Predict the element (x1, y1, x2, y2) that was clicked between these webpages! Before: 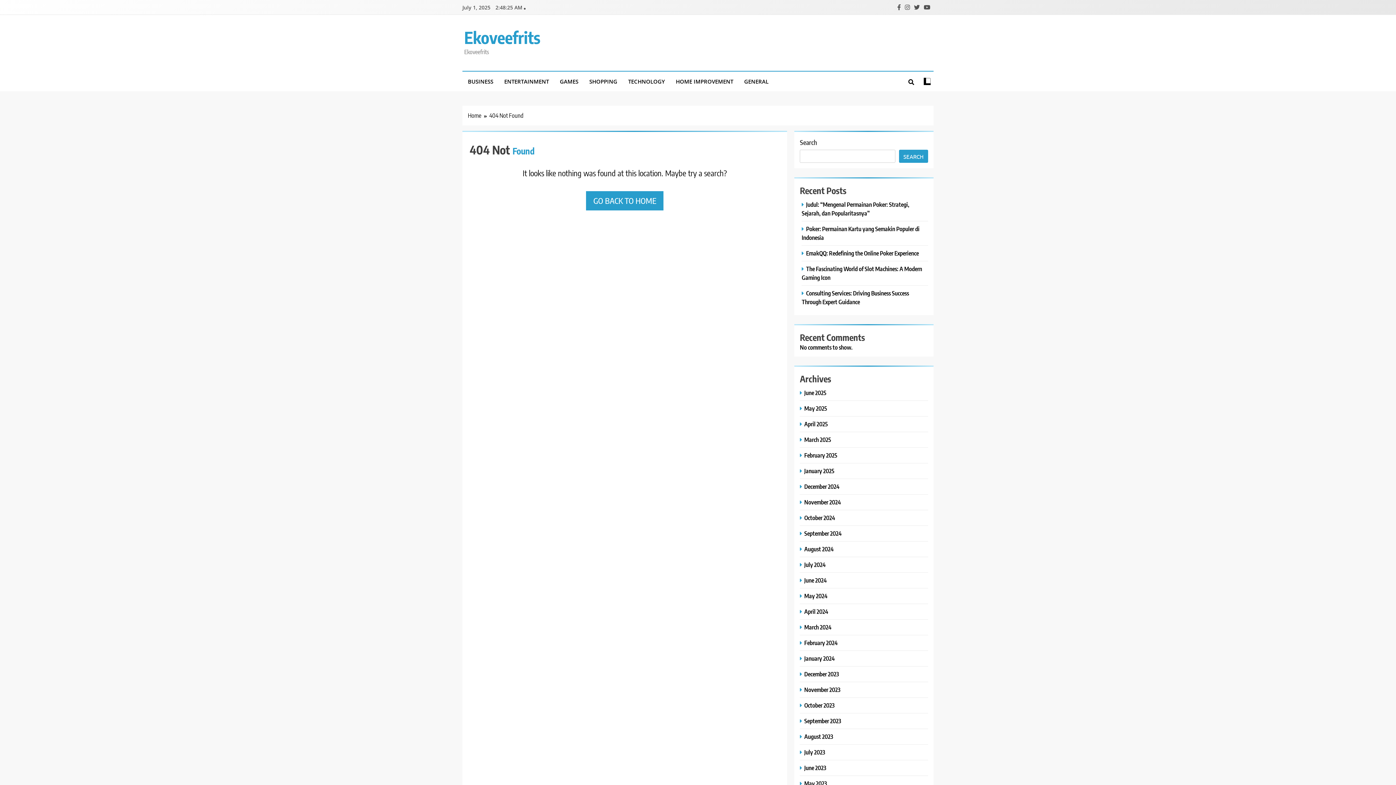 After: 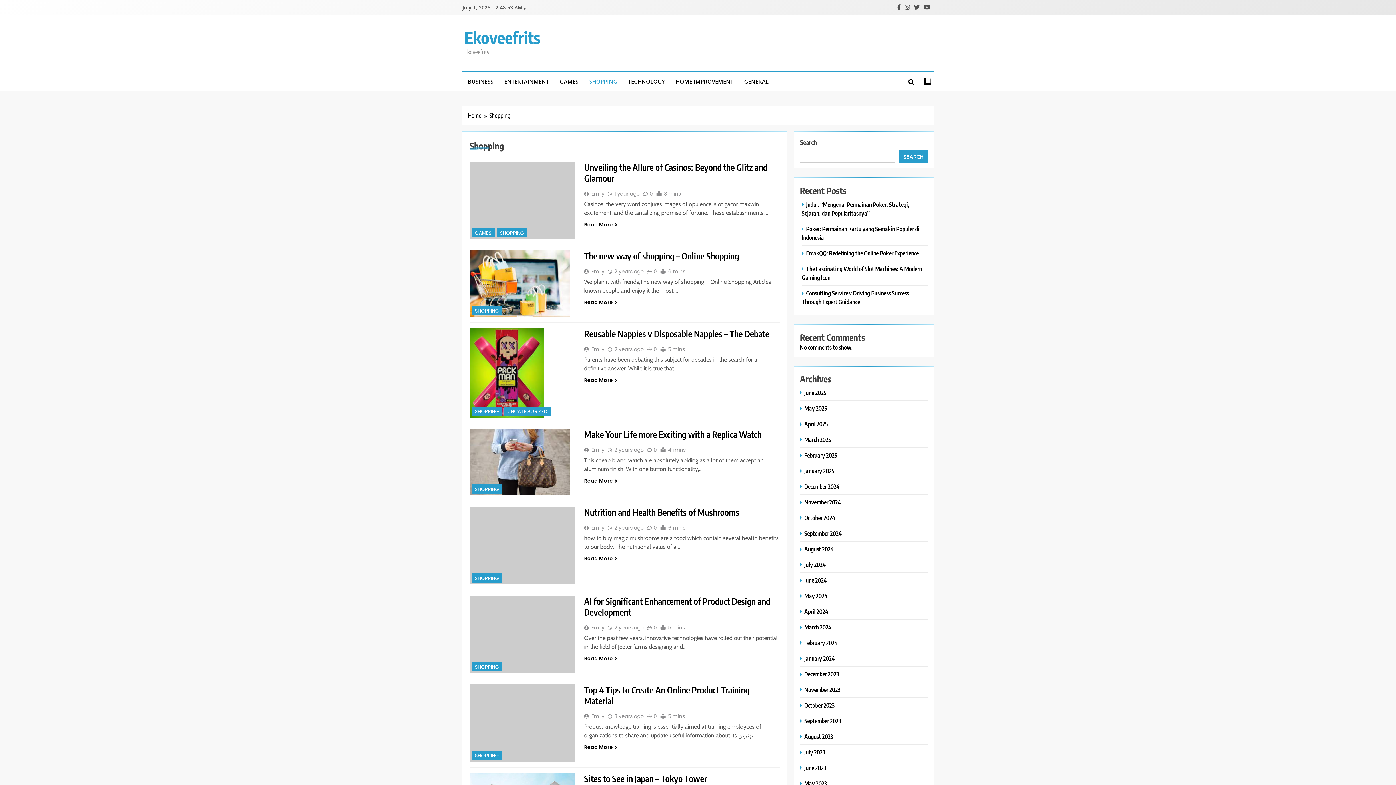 Action: label: SHOPPING bbox: (584, 71, 622, 91)